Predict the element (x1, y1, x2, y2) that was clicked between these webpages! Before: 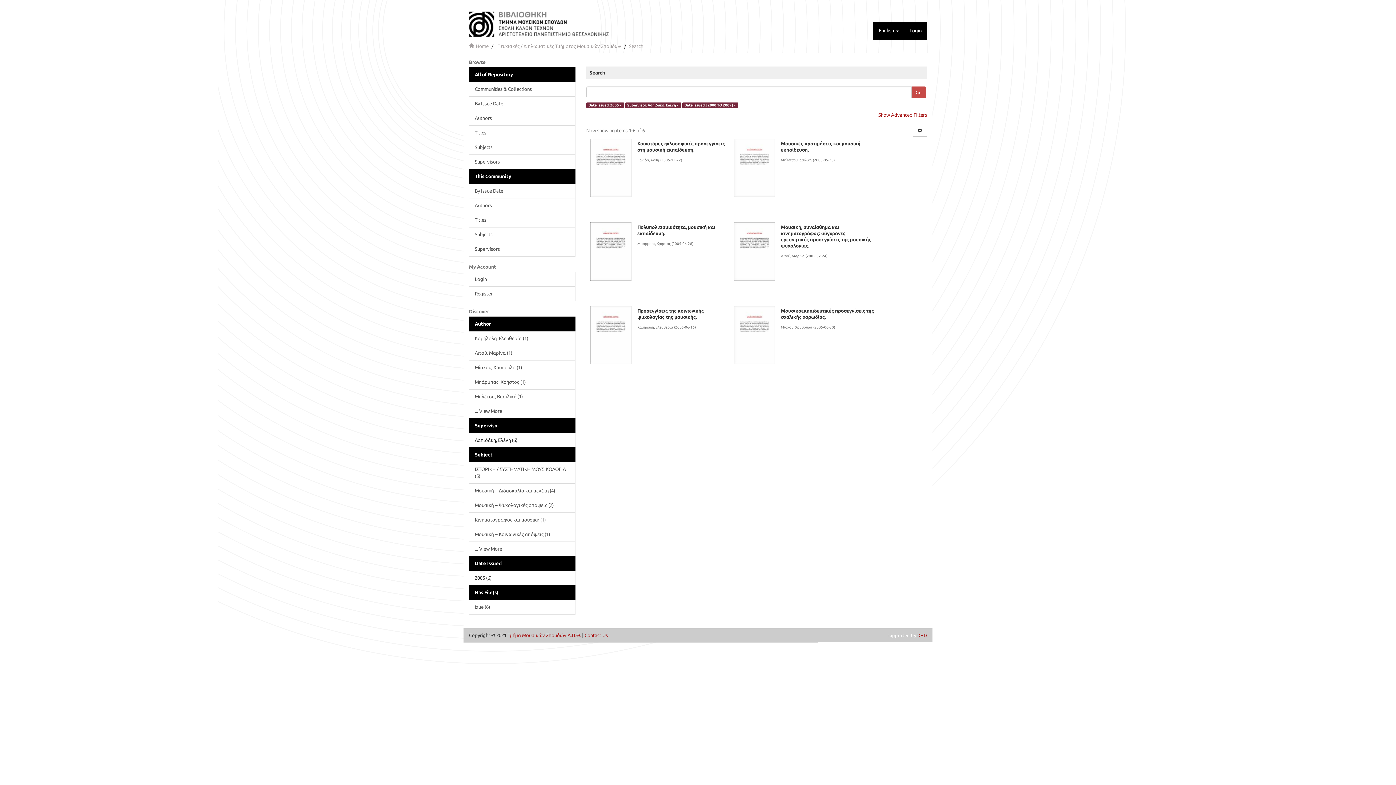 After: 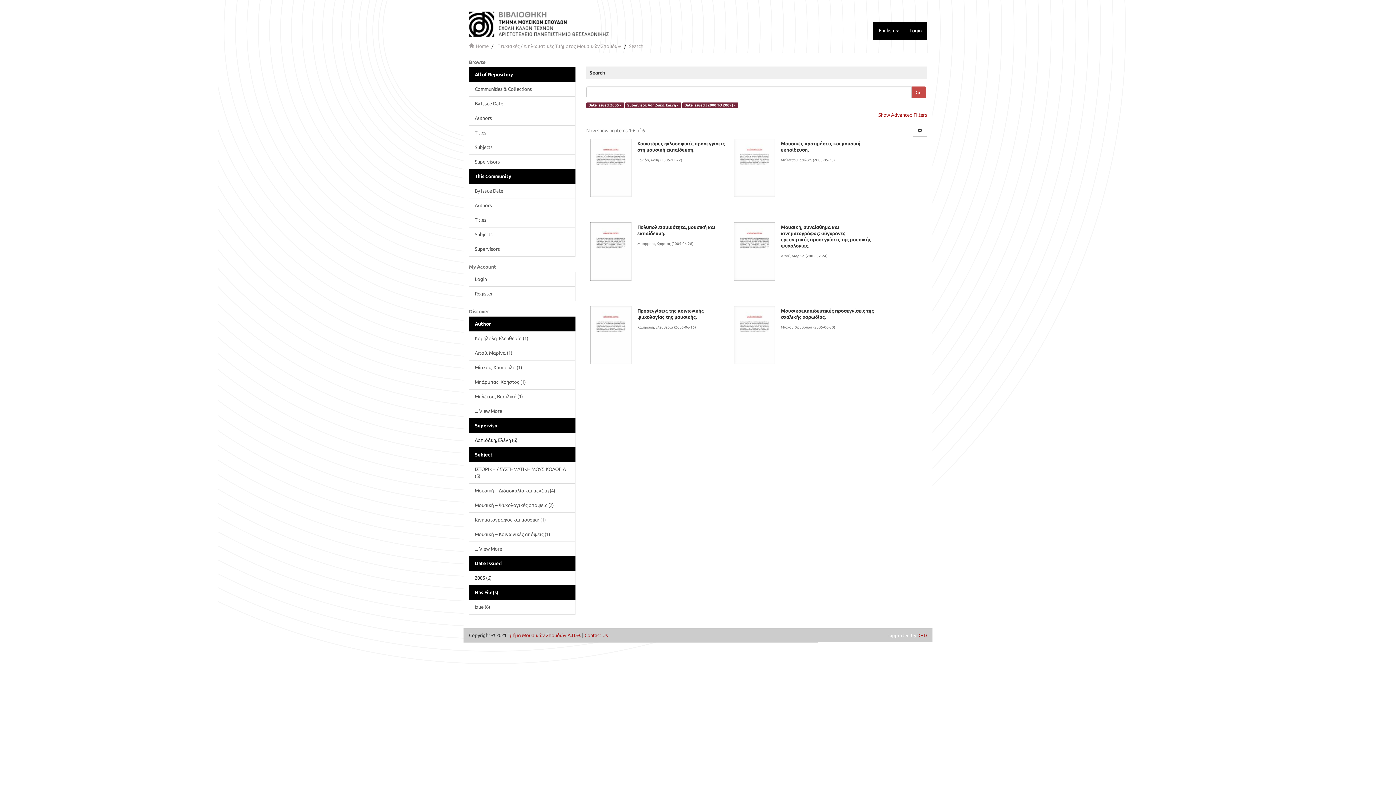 Action: label: Author bbox: (469, 316, 575, 331)